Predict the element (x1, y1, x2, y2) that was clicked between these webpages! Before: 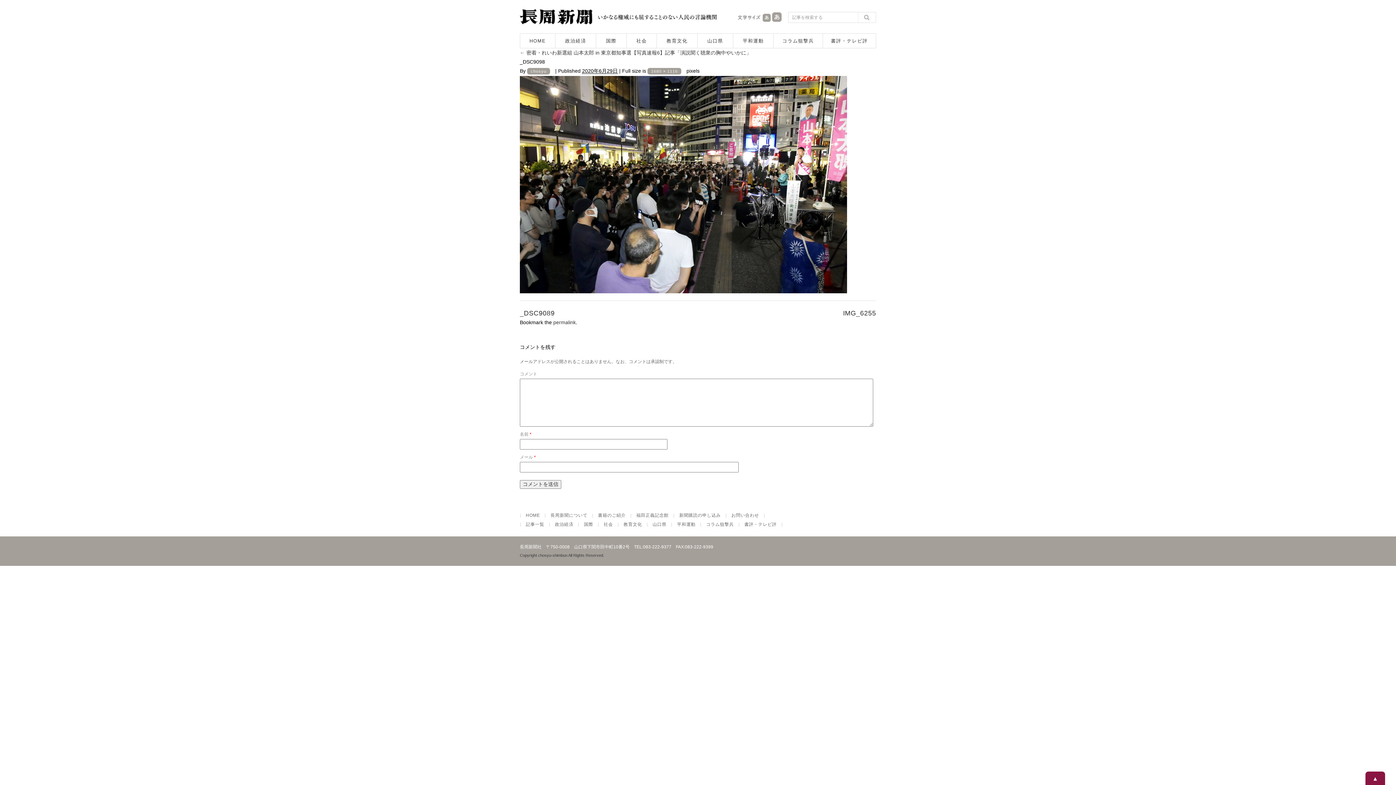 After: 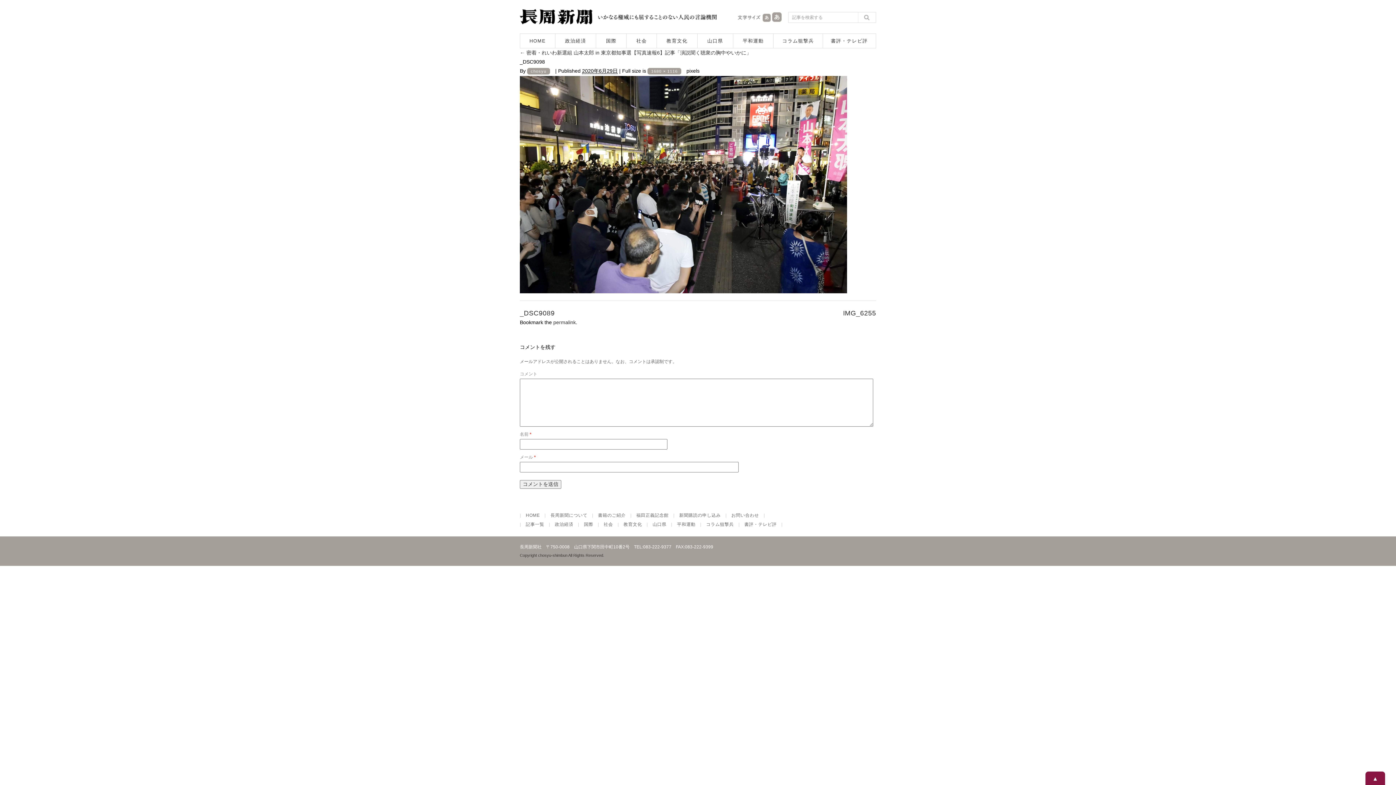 Action: bbox: (553, 319, 576, 325) label: permalink